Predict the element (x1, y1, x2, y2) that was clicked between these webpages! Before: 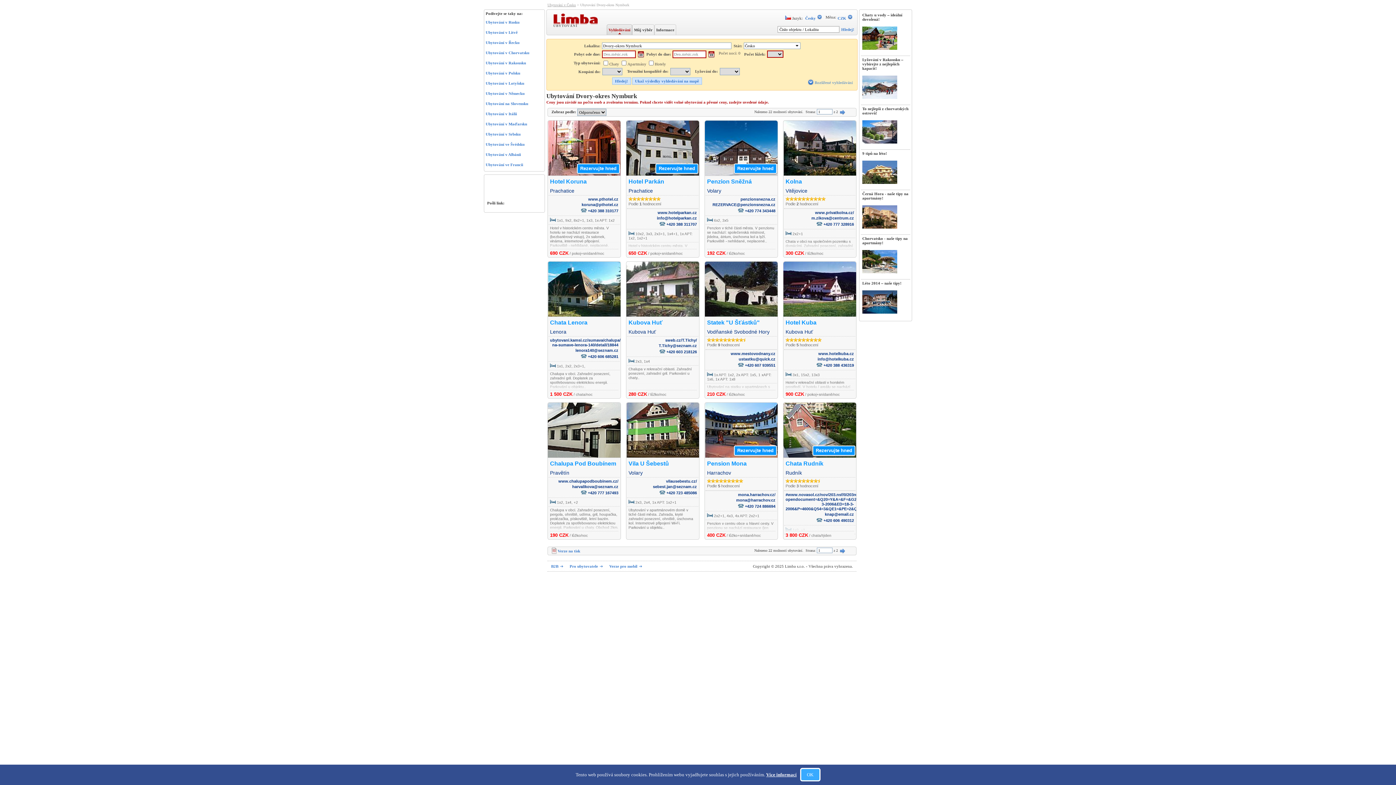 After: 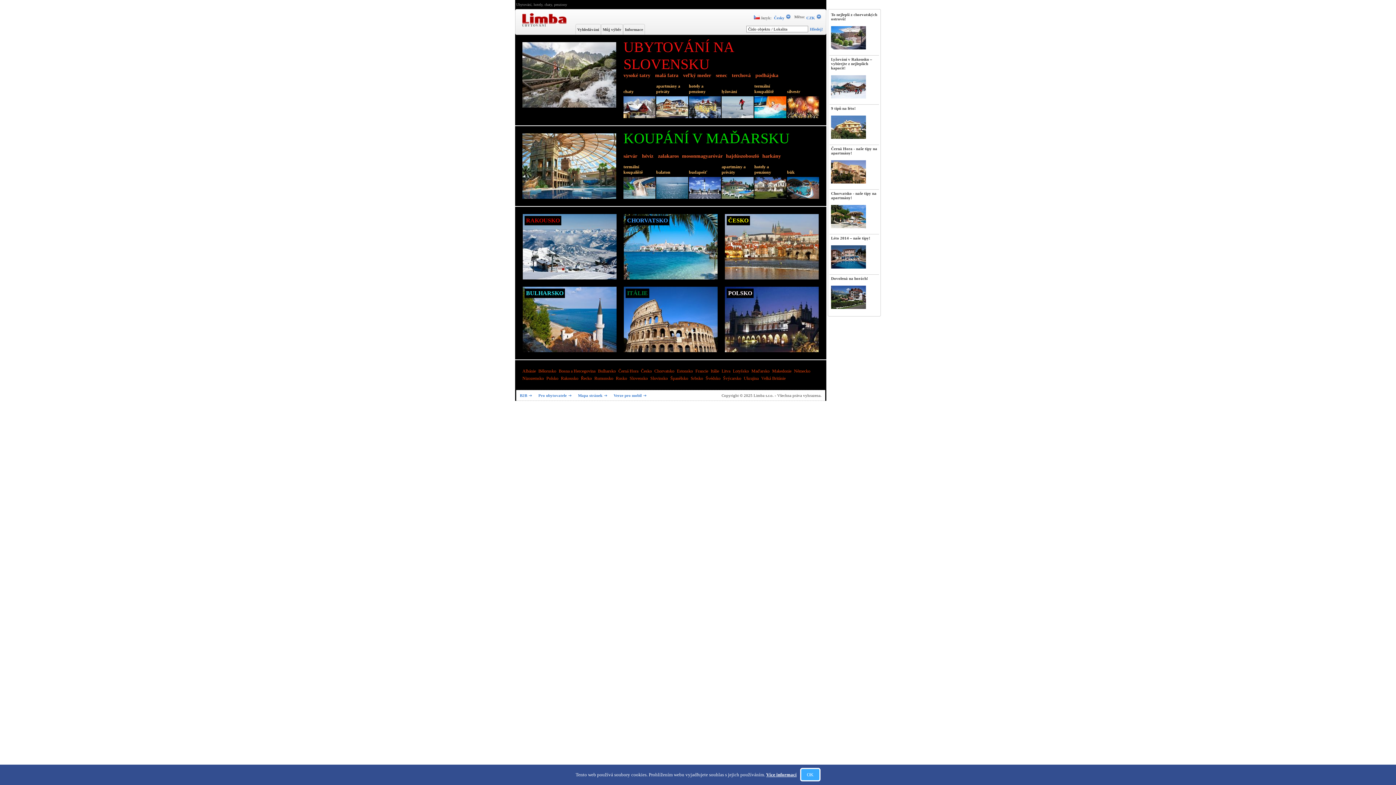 Action: label: UBYTOVÁNÍ  bbox: (553, 13, 598, 26)